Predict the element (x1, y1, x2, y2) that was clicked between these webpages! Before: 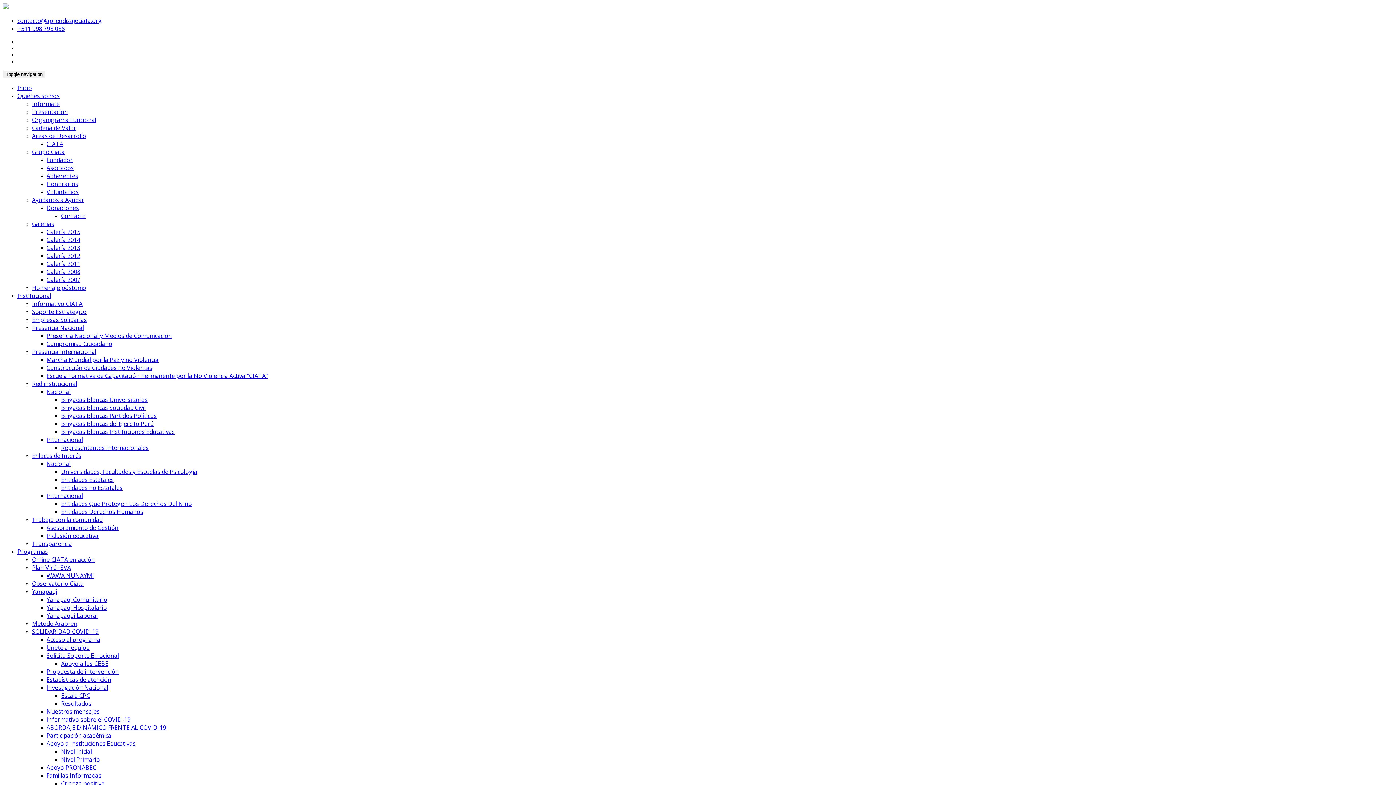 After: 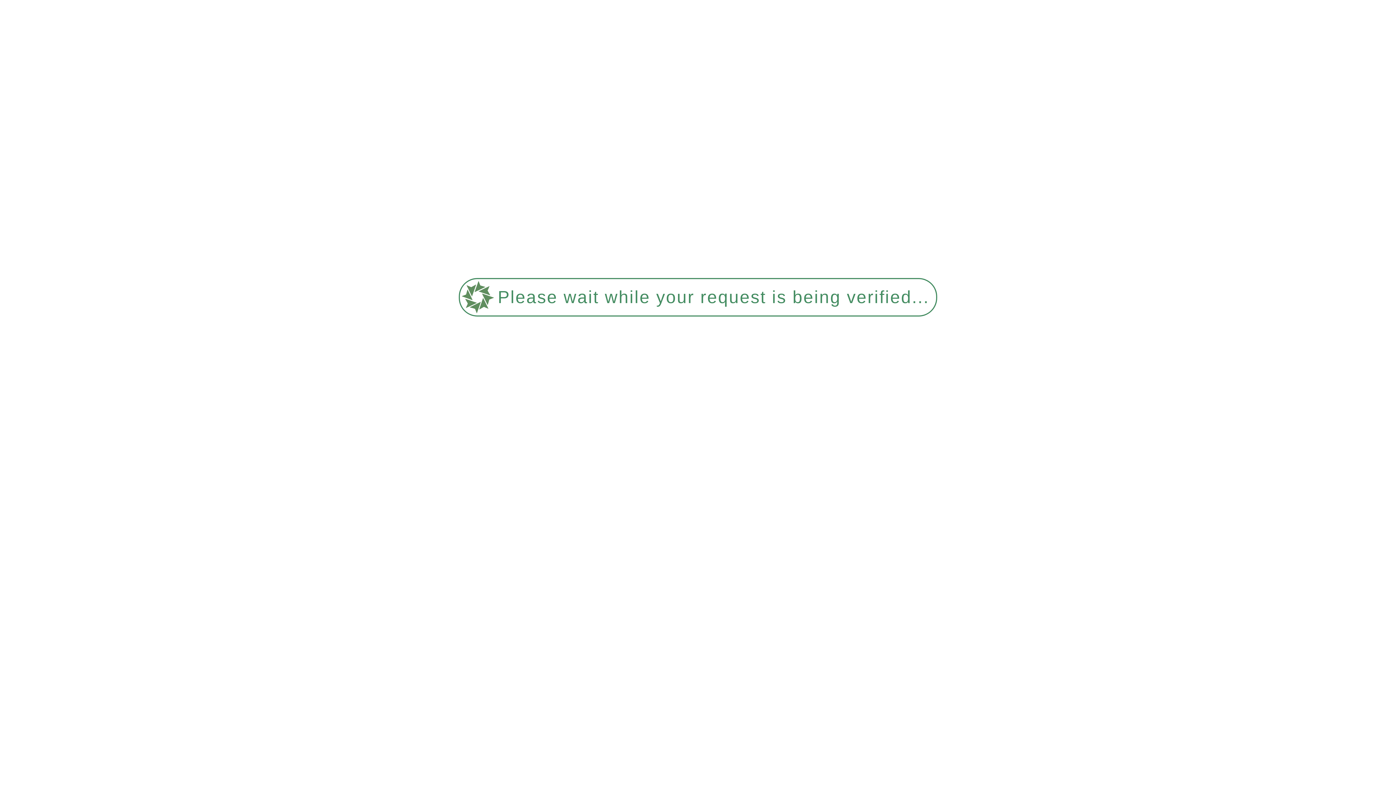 Action: bbox: (46, 276, 80, 284) label: Galería 2007